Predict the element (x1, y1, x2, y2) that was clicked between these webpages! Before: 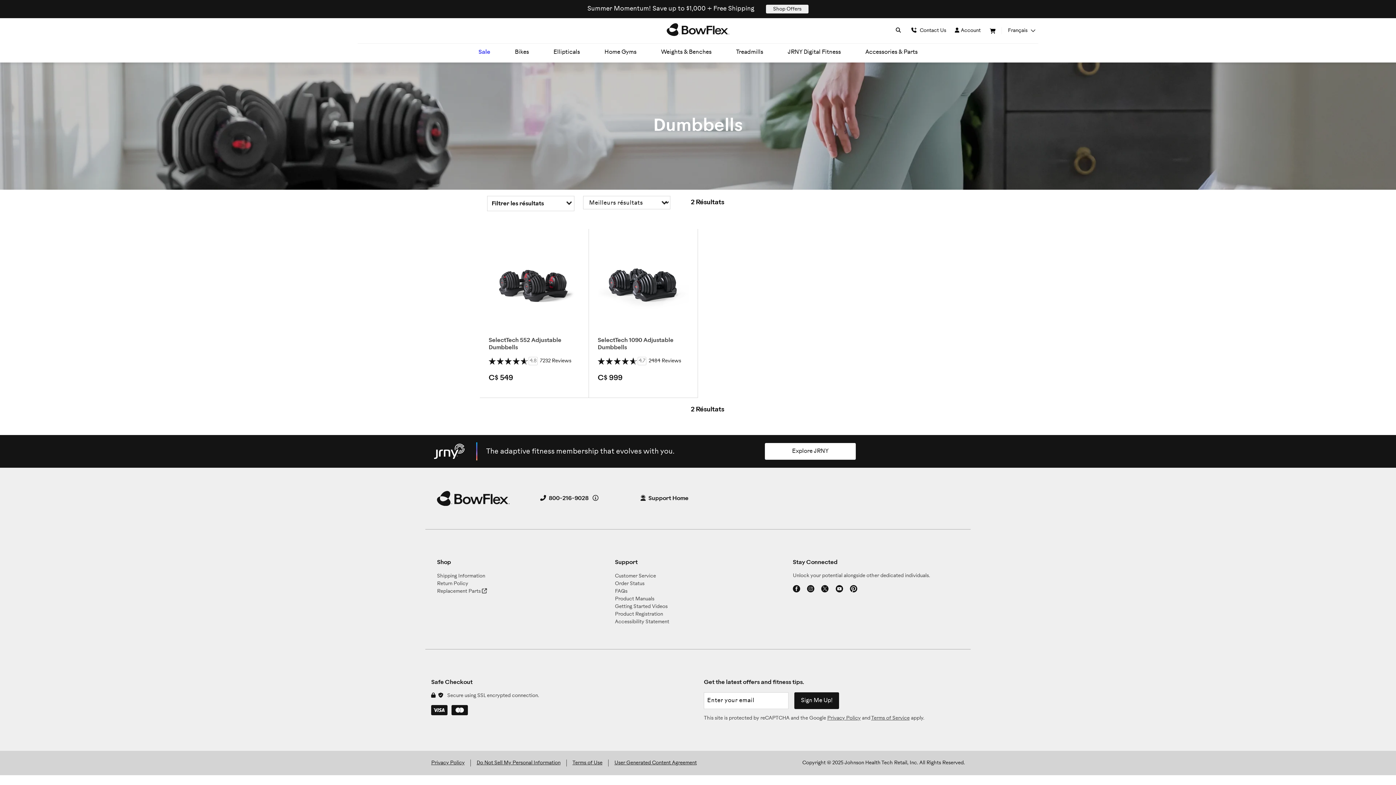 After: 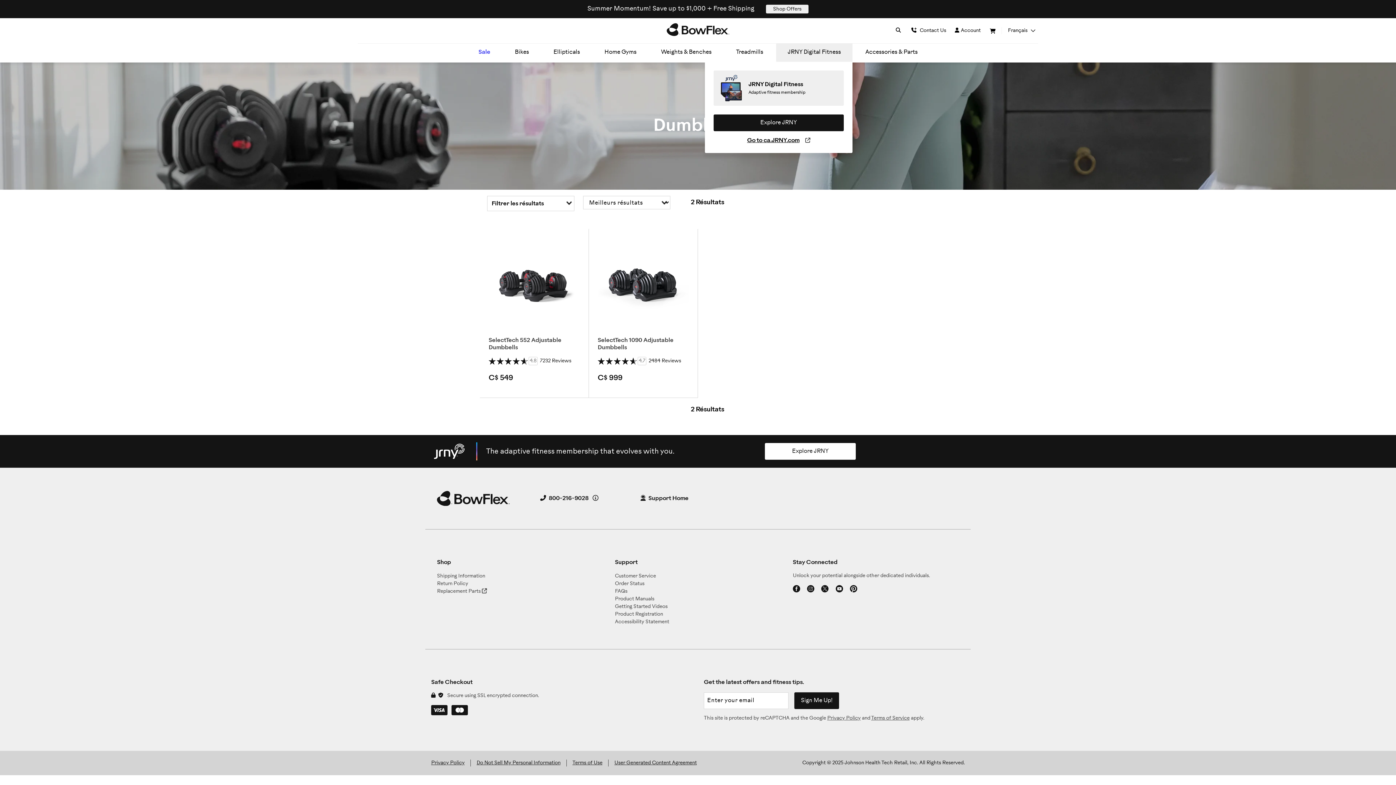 Action: bbox: (776, 42, 852, 61) label: JRNY Digital Fitness